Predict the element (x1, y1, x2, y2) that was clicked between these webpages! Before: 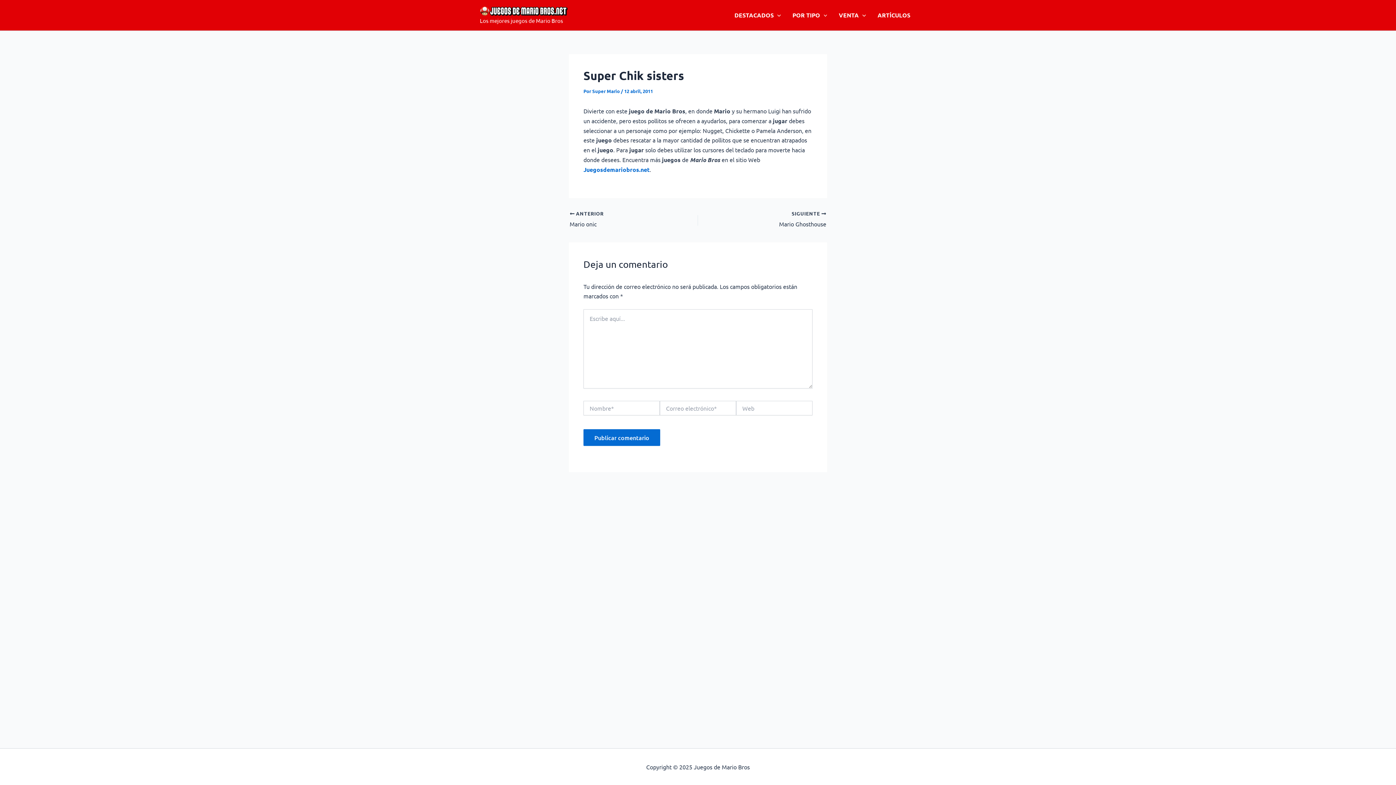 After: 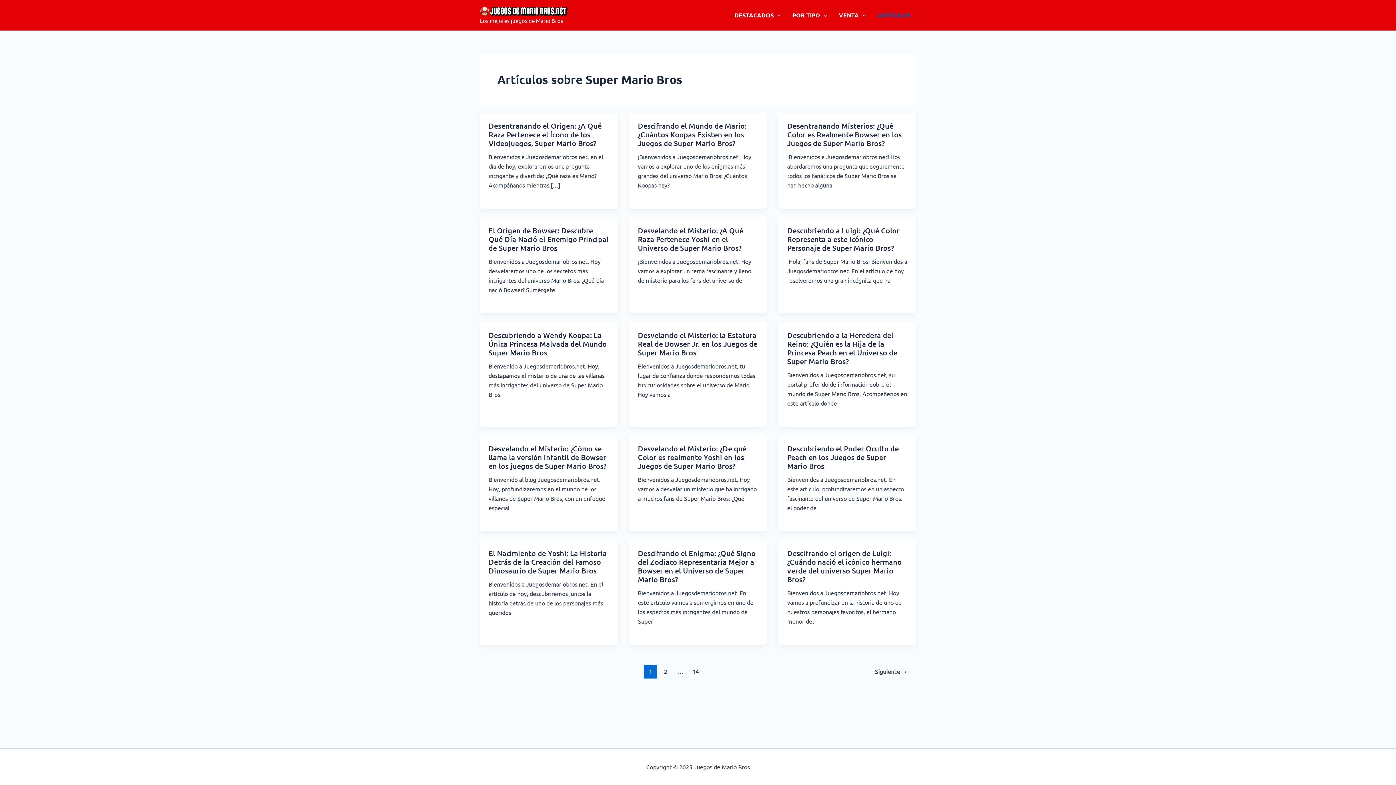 Action: bbox: (872, 0, 916, 29) label: ARTÍCULOS